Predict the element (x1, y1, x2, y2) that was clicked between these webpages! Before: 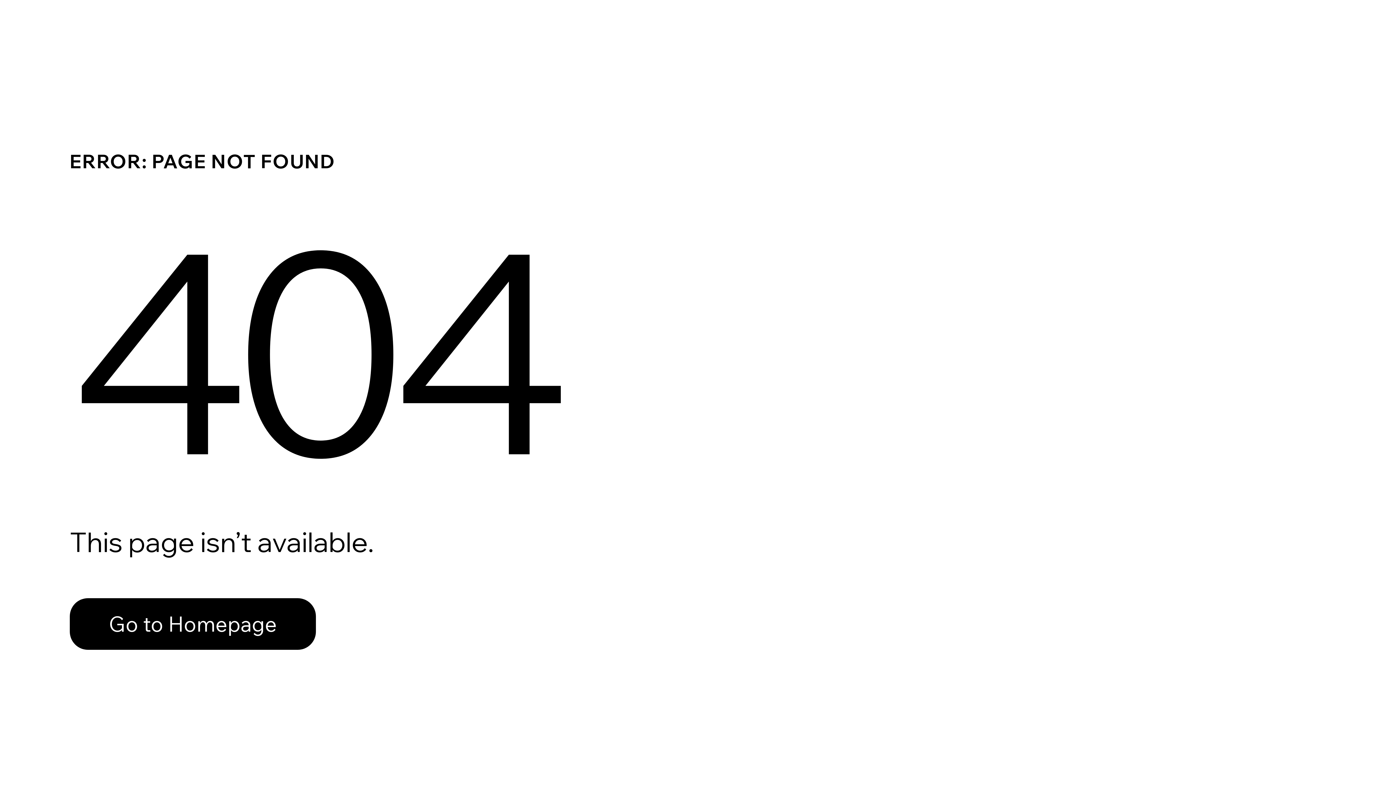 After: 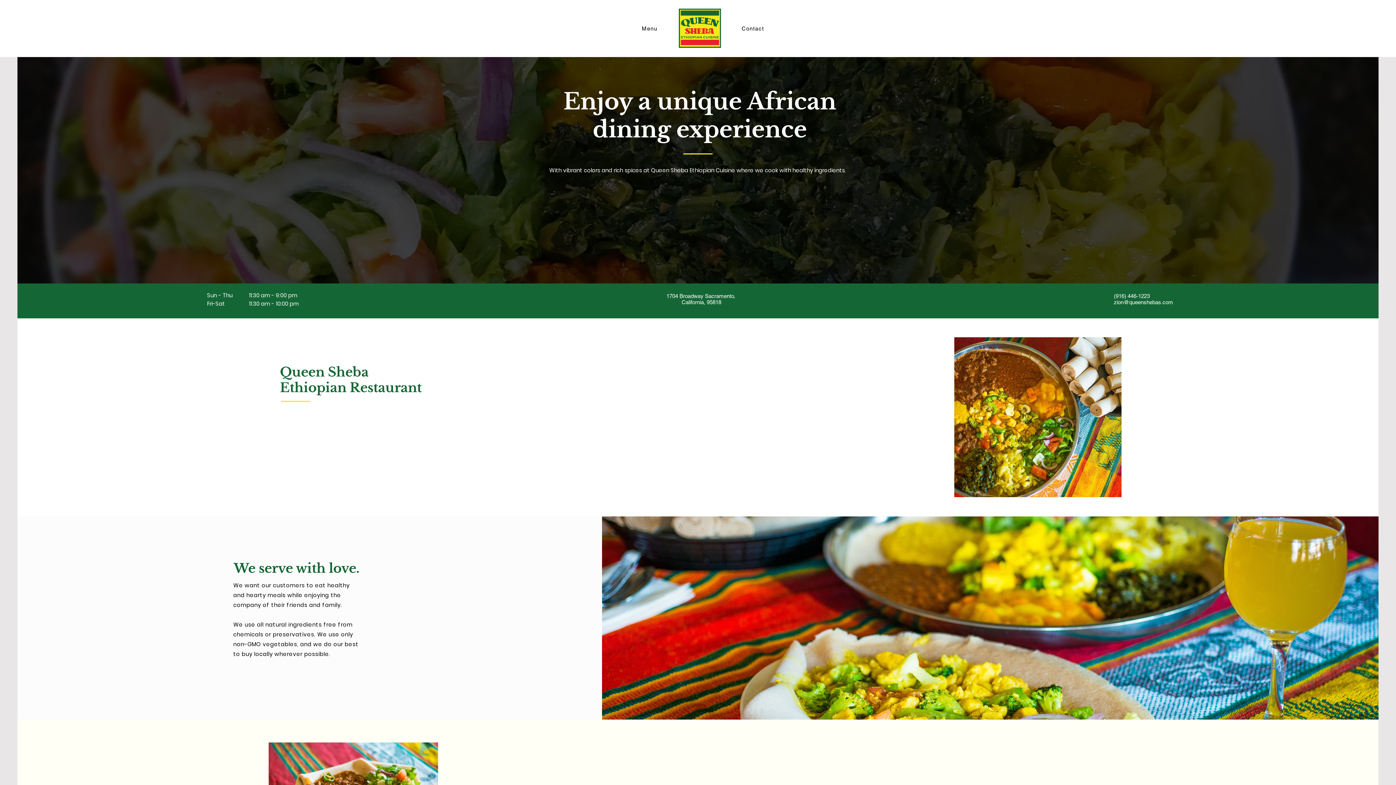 Action: bbox: (69, 598, 316, 650) label: Go to Homepage